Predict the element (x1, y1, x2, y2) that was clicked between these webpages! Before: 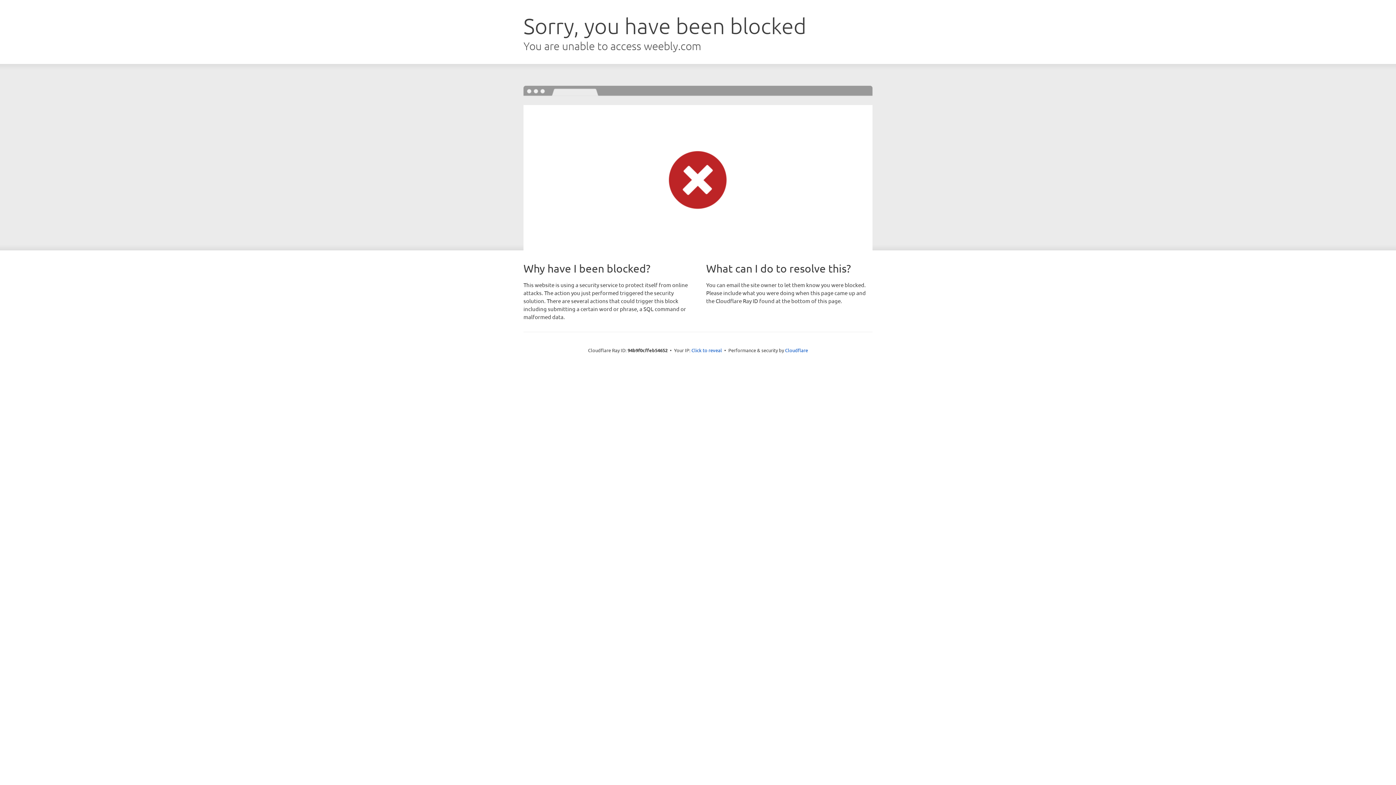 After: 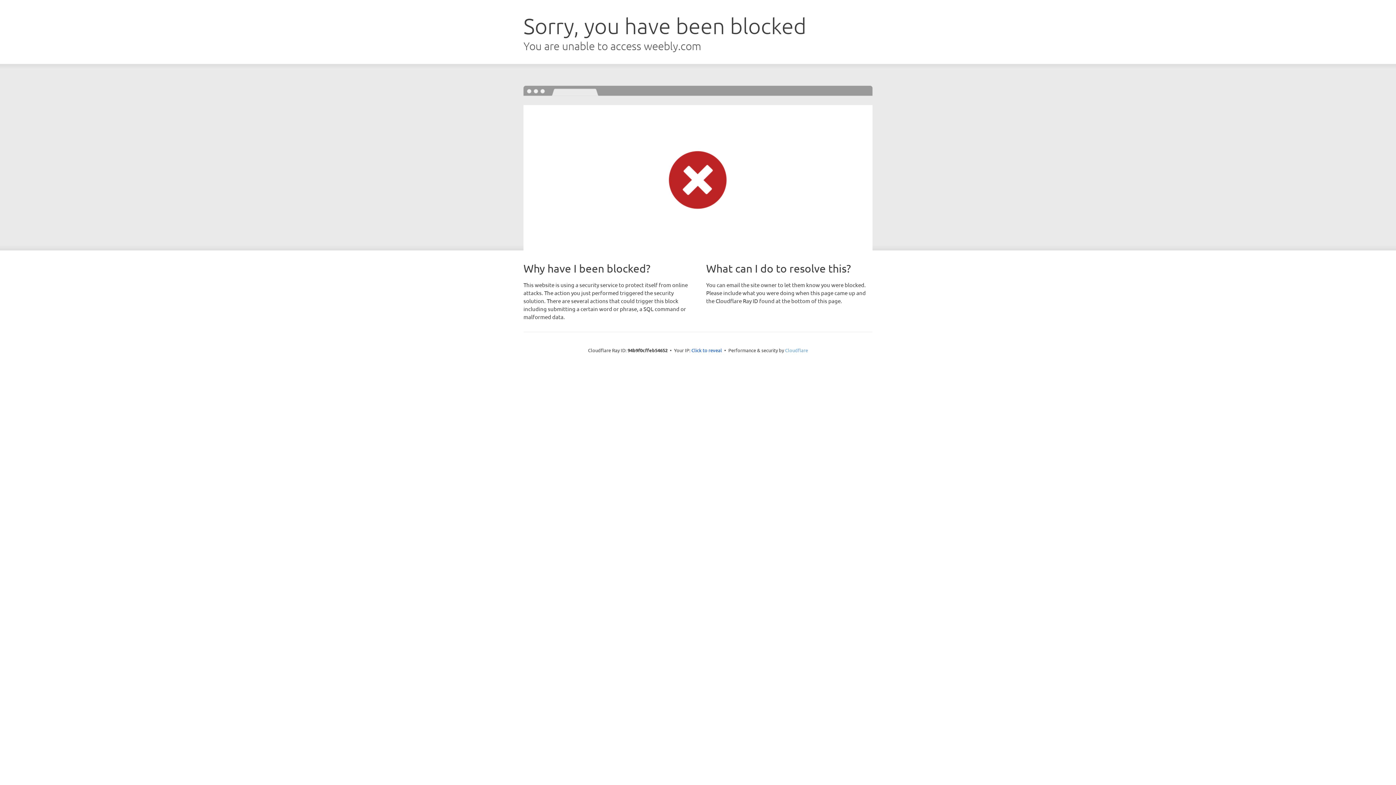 Action: label: Cloudflare bbox: (785, 347, 808, 353)